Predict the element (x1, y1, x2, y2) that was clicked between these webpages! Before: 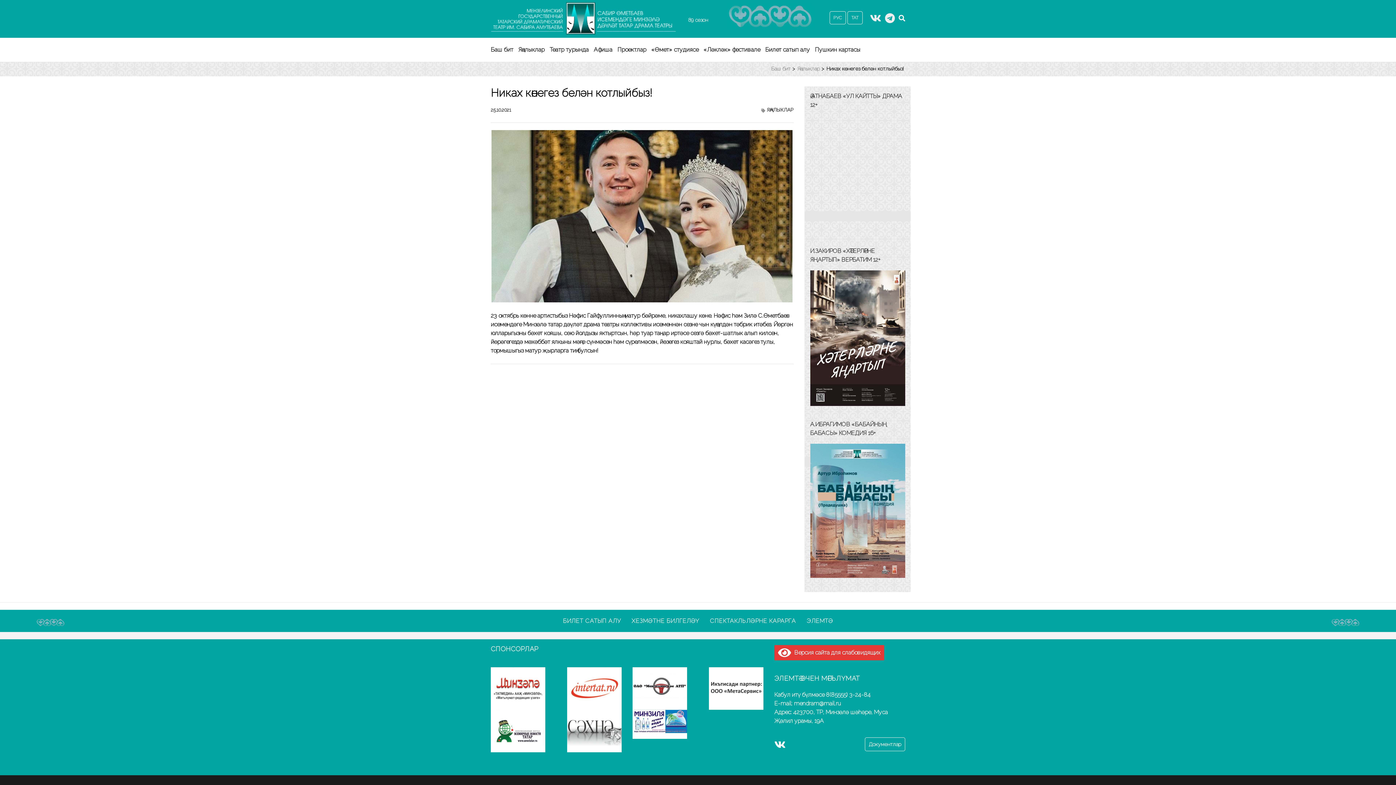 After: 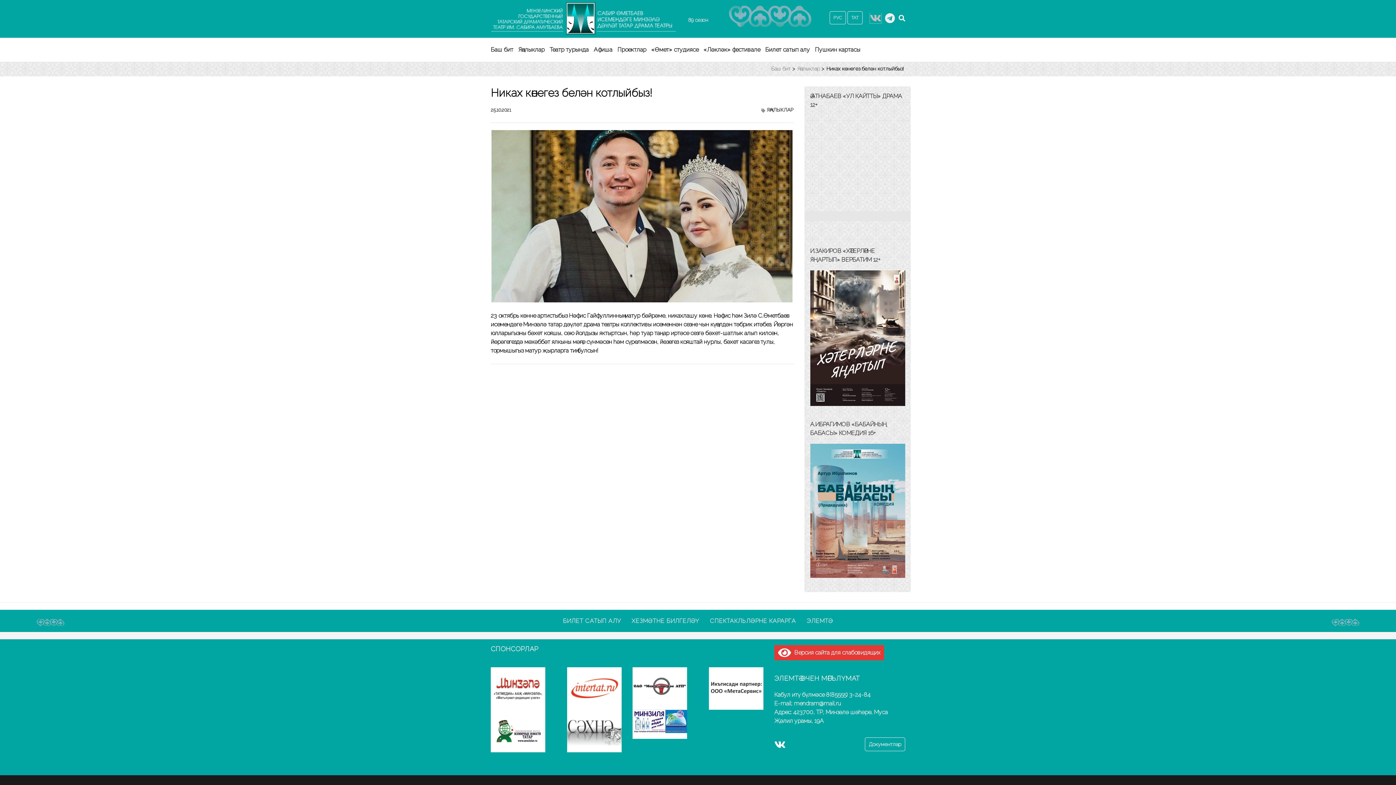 Action: bbox: (870, 17, 881, 23)